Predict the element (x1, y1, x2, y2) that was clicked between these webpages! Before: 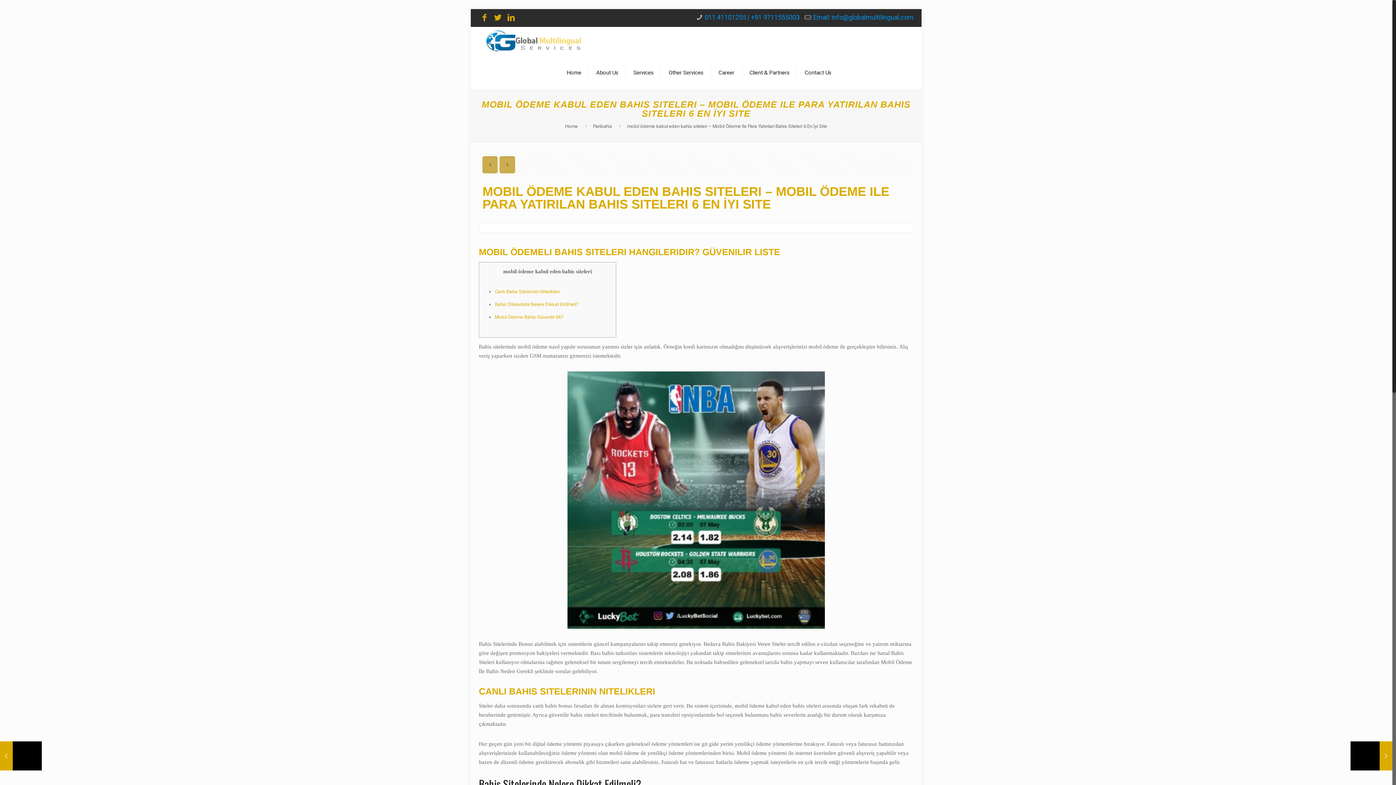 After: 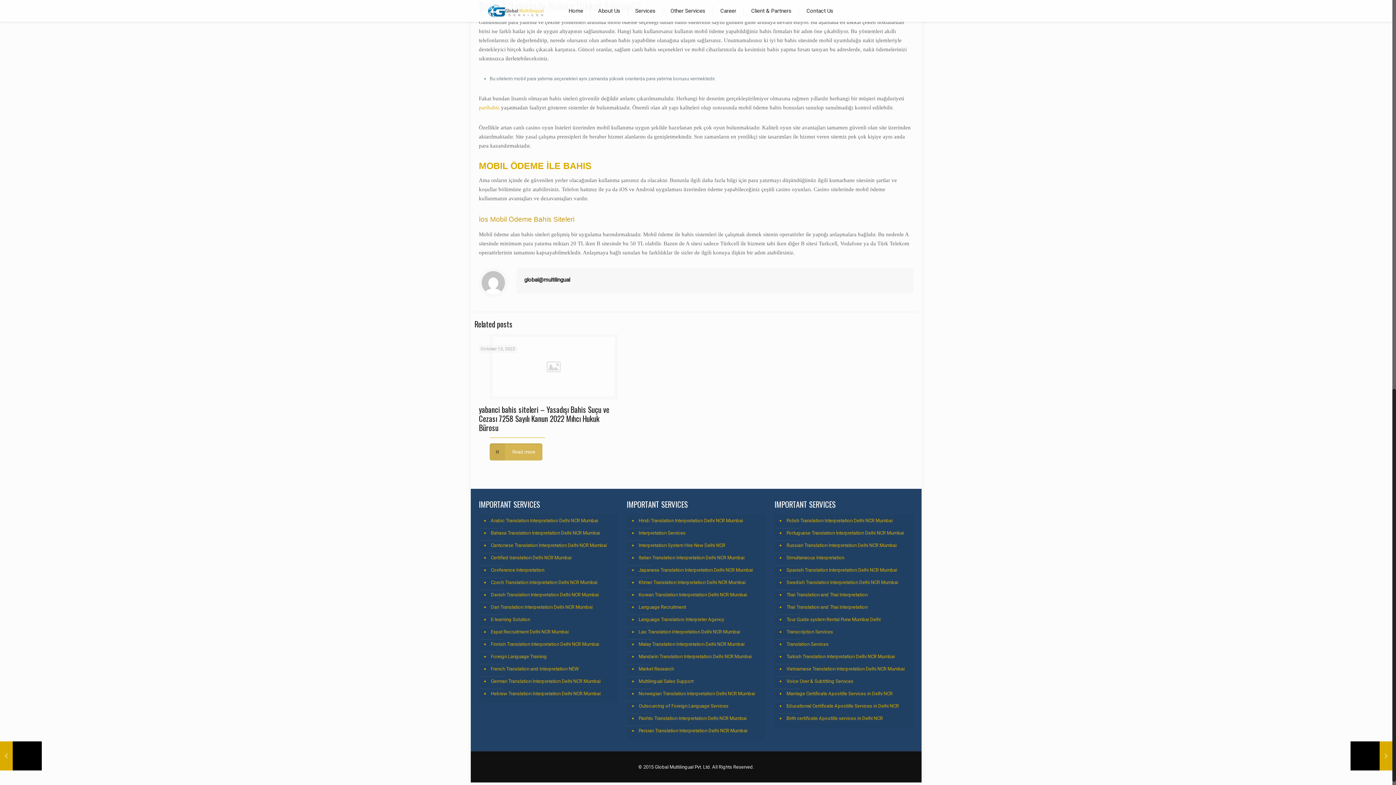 Action: label: Bahis Sitelerinde Nelere Dikkat Edilmeli? bbox: (494, 301, 578, 307)